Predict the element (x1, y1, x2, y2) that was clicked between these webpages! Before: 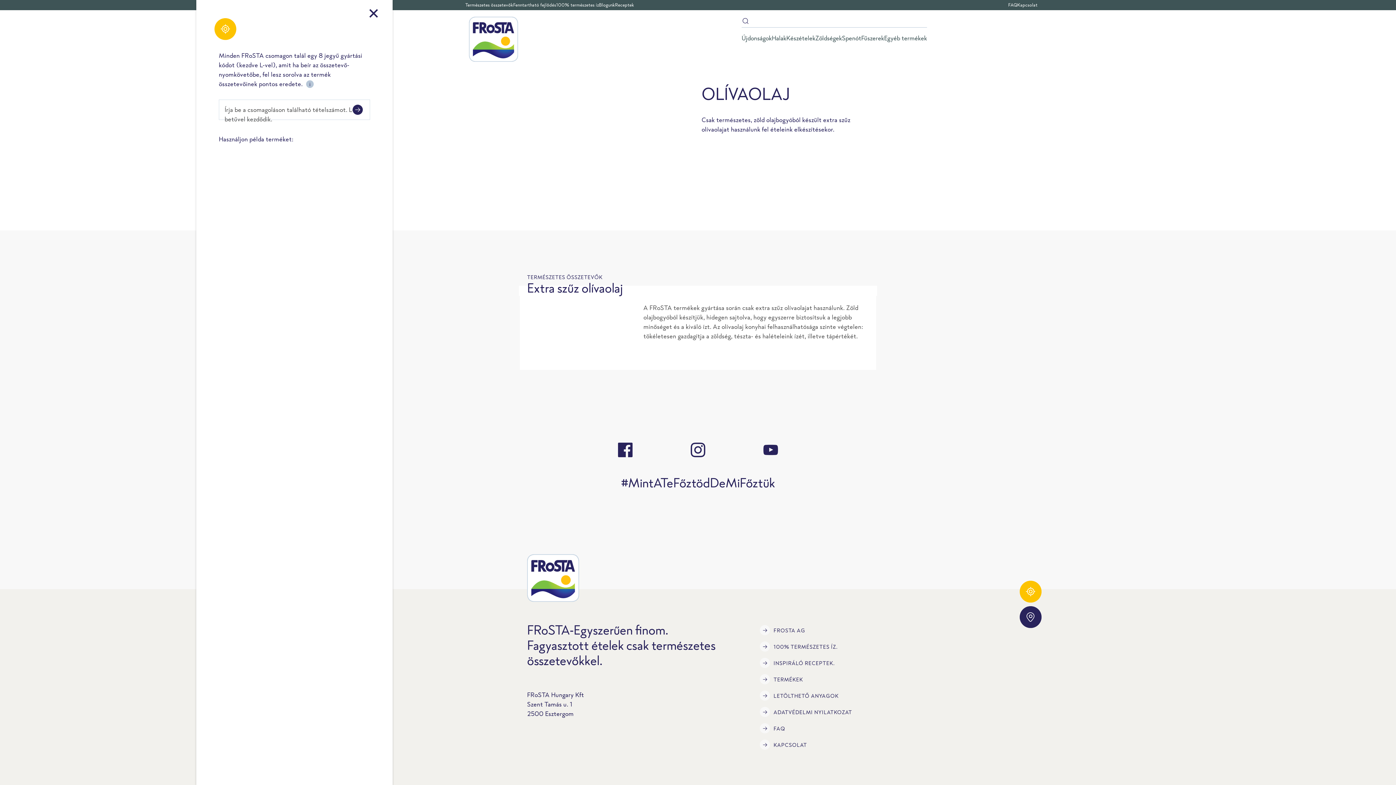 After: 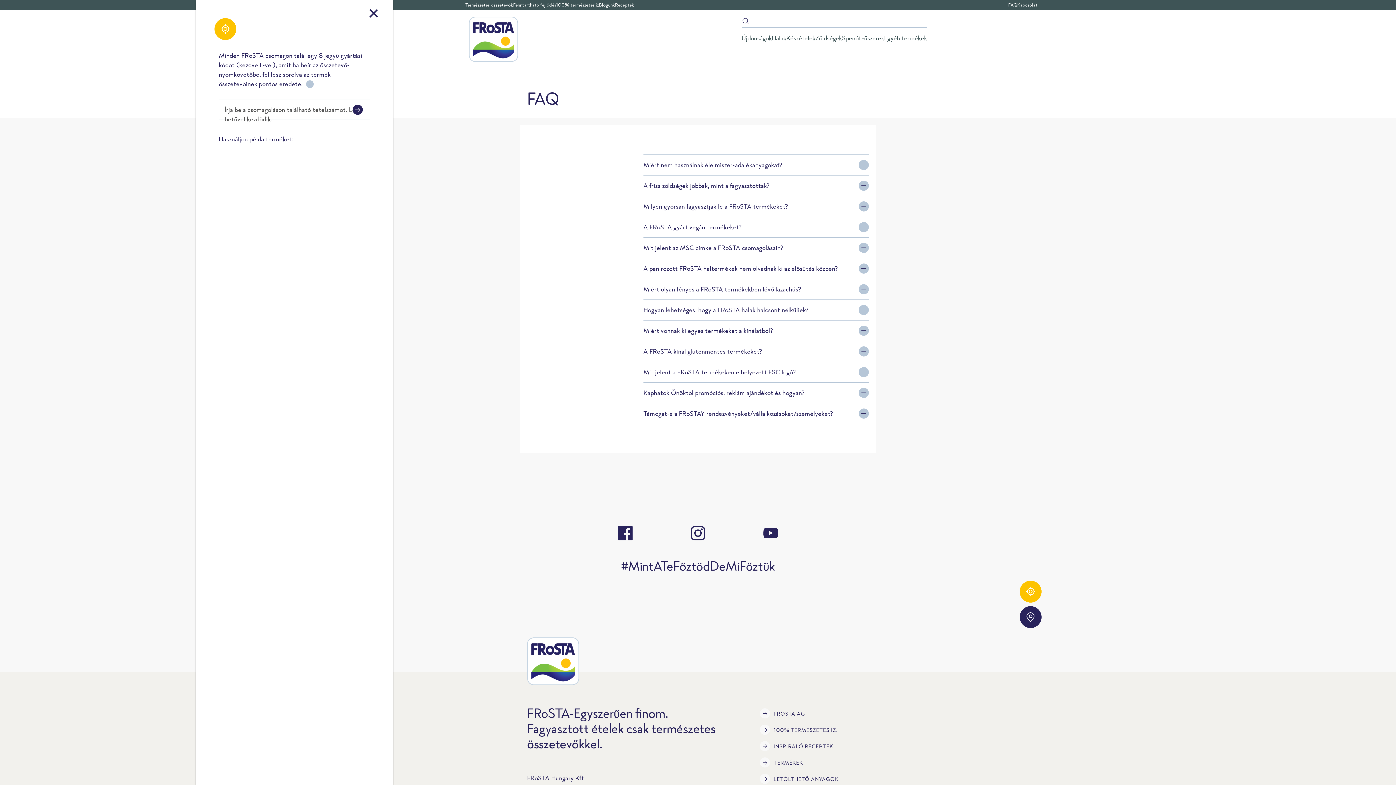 Action: bbox: (1008, 1, 1017, 8) label: FAQ